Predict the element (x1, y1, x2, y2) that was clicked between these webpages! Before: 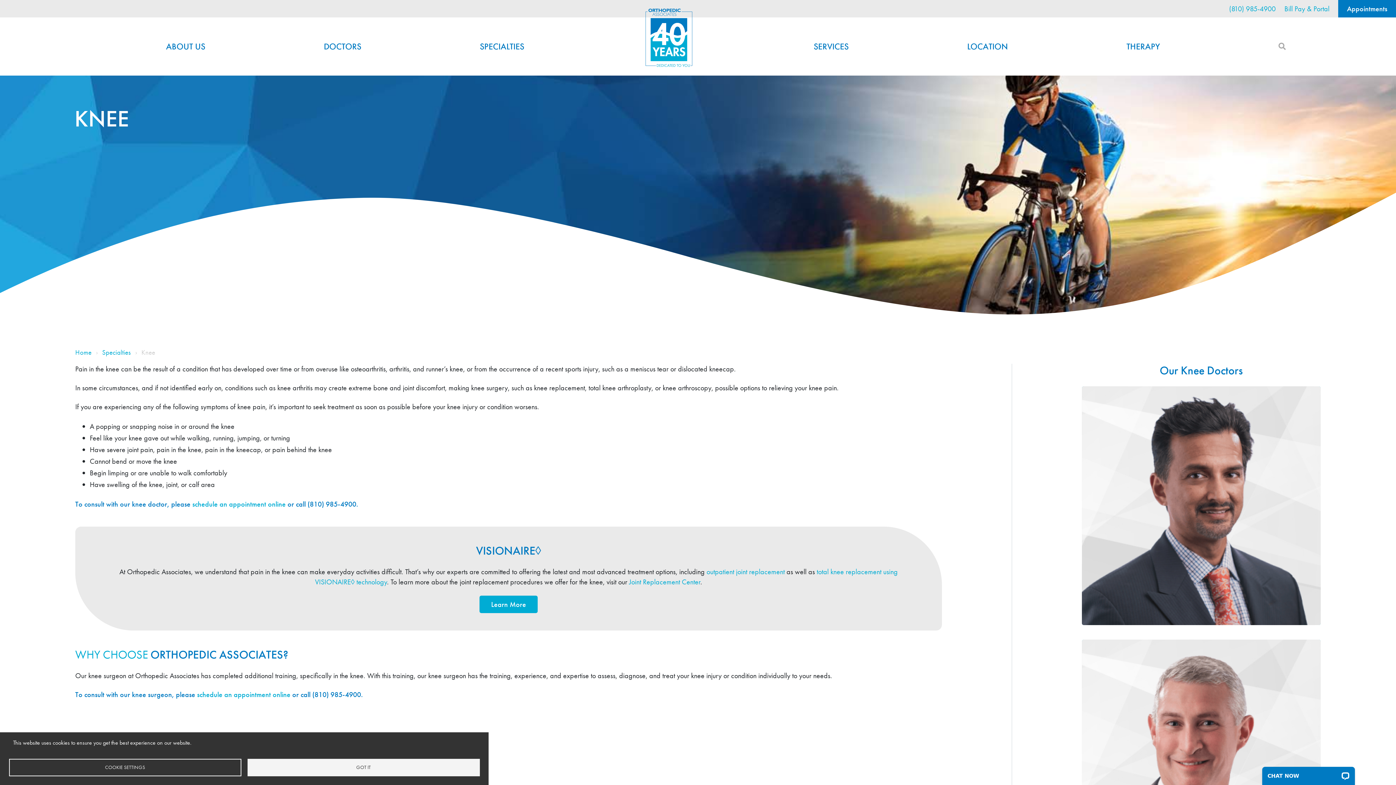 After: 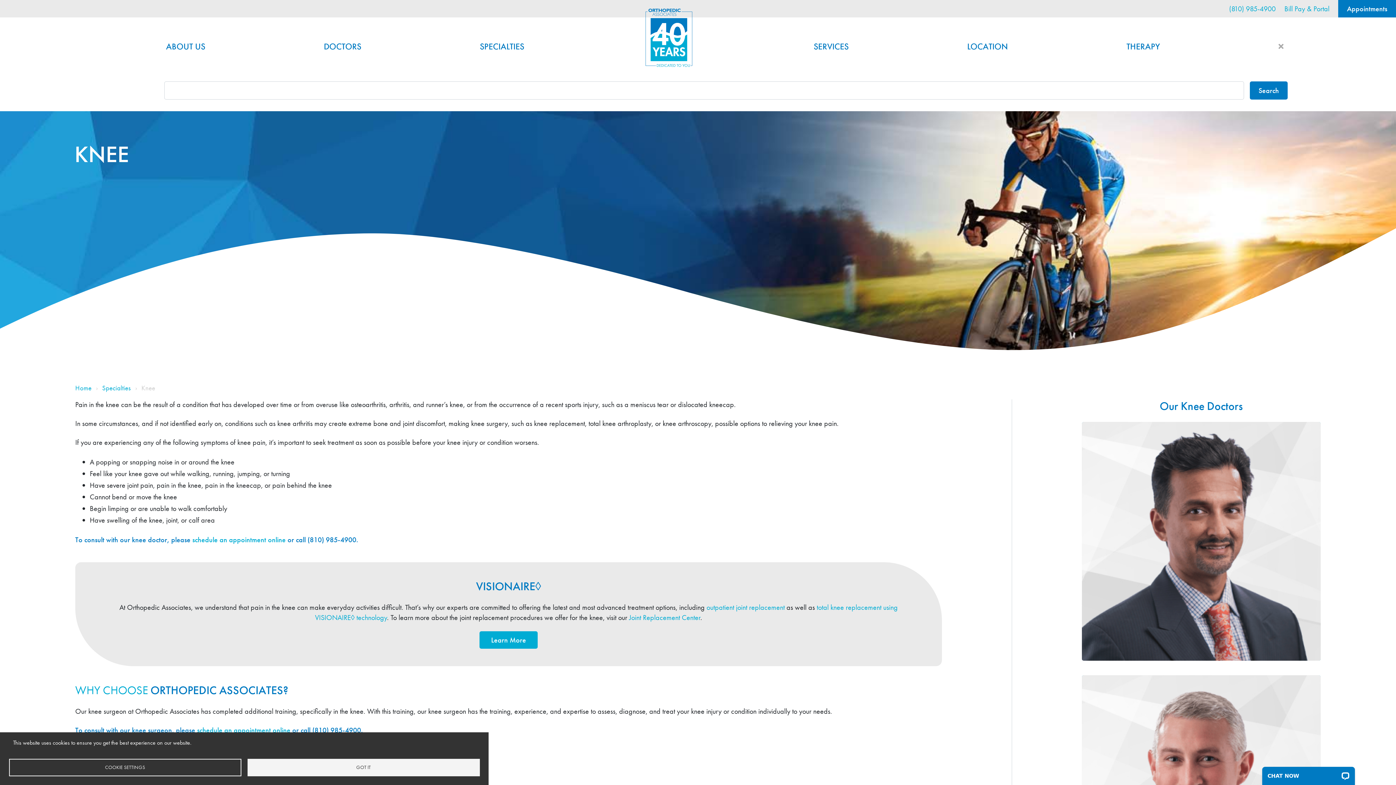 Action: bbox: (1278, 40, 1286, 52)